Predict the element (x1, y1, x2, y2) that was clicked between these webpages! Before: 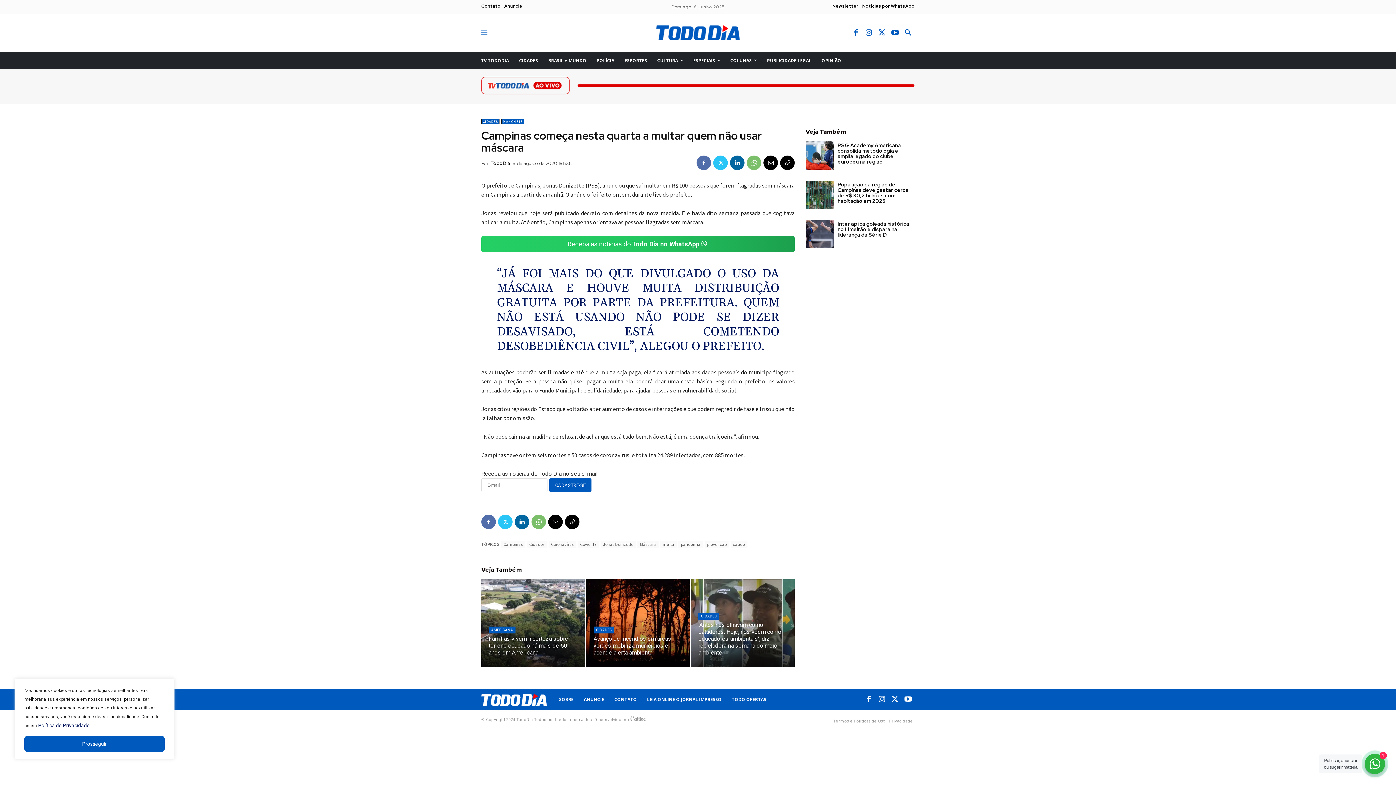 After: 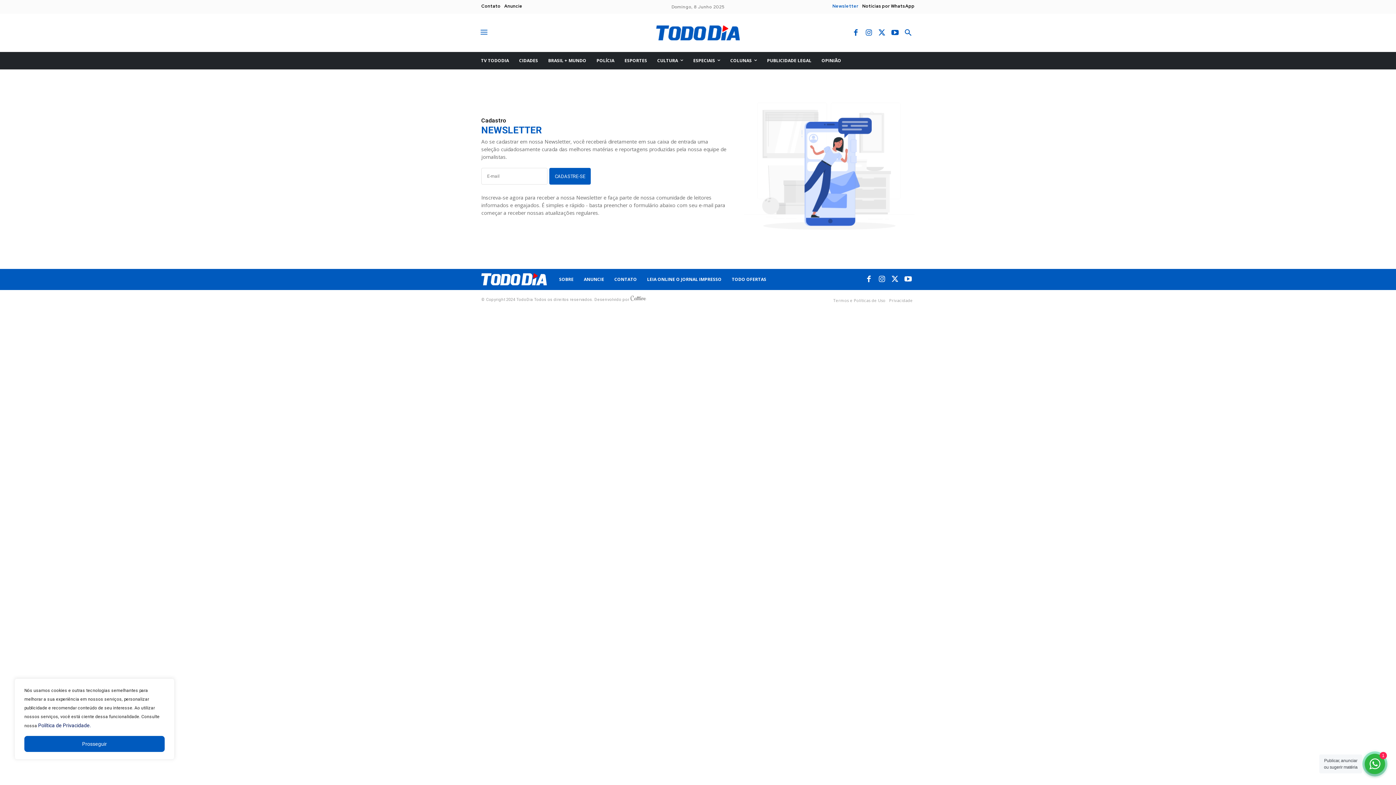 Action: bbox: (832, 0, 858, 11) label: Newsletter